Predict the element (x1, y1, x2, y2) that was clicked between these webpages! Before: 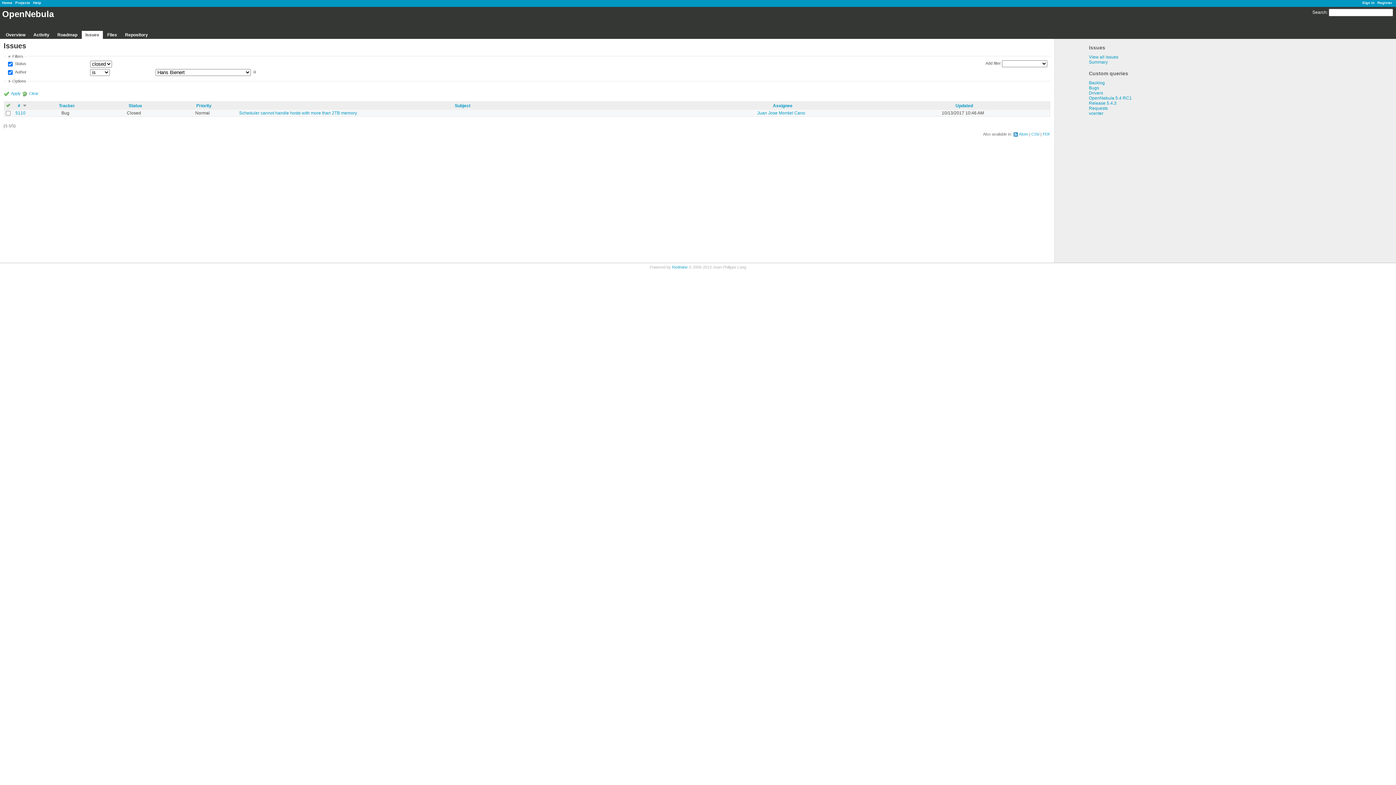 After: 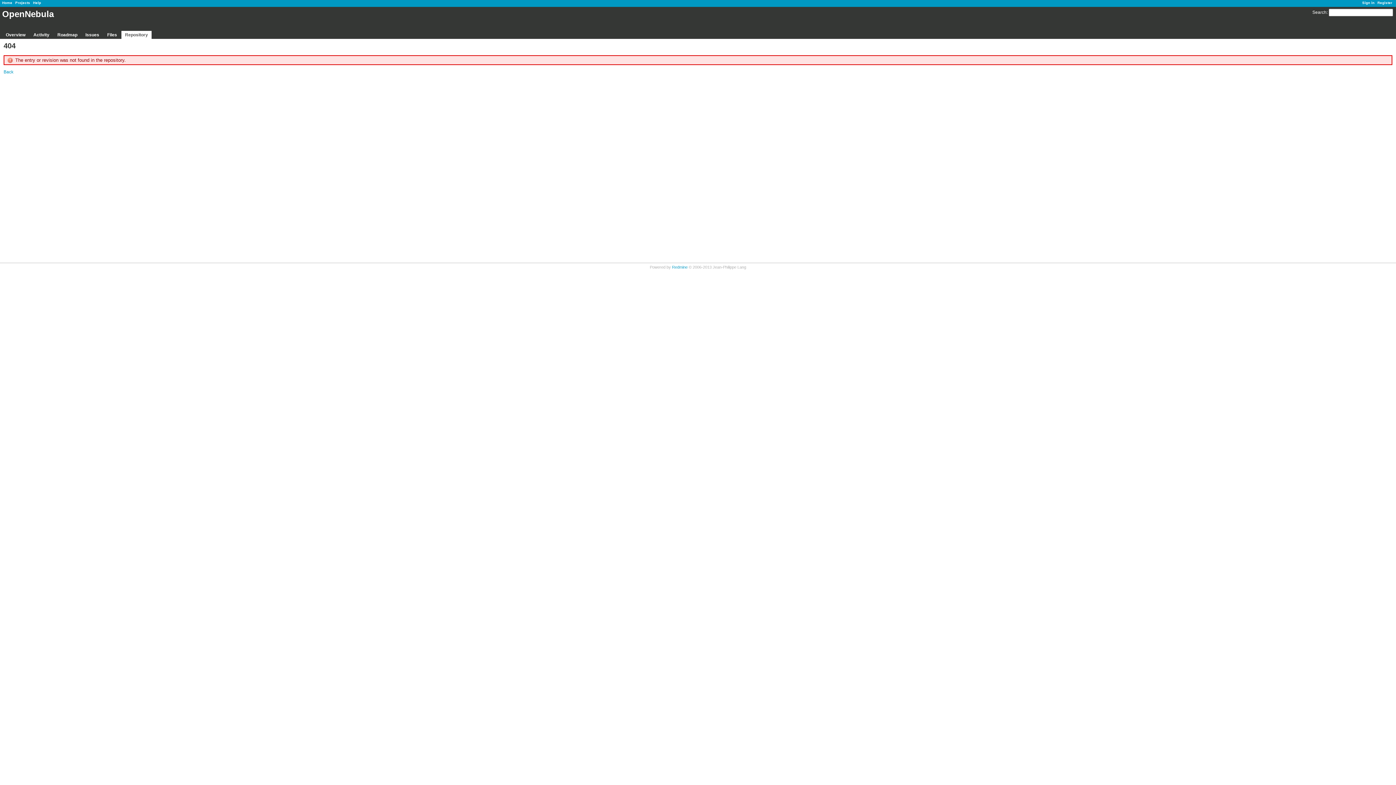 Action: bbox: (121, 30, 151, 38) label: Repository